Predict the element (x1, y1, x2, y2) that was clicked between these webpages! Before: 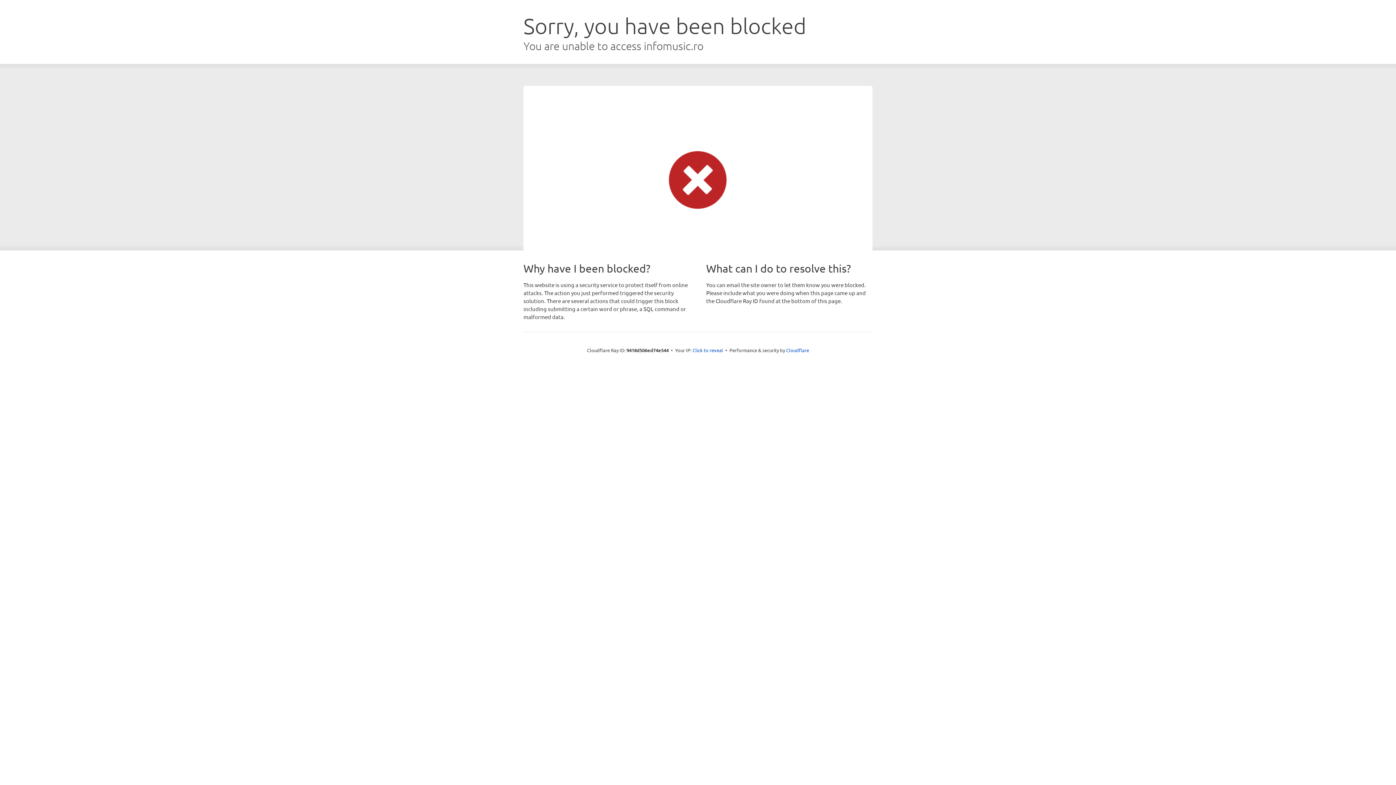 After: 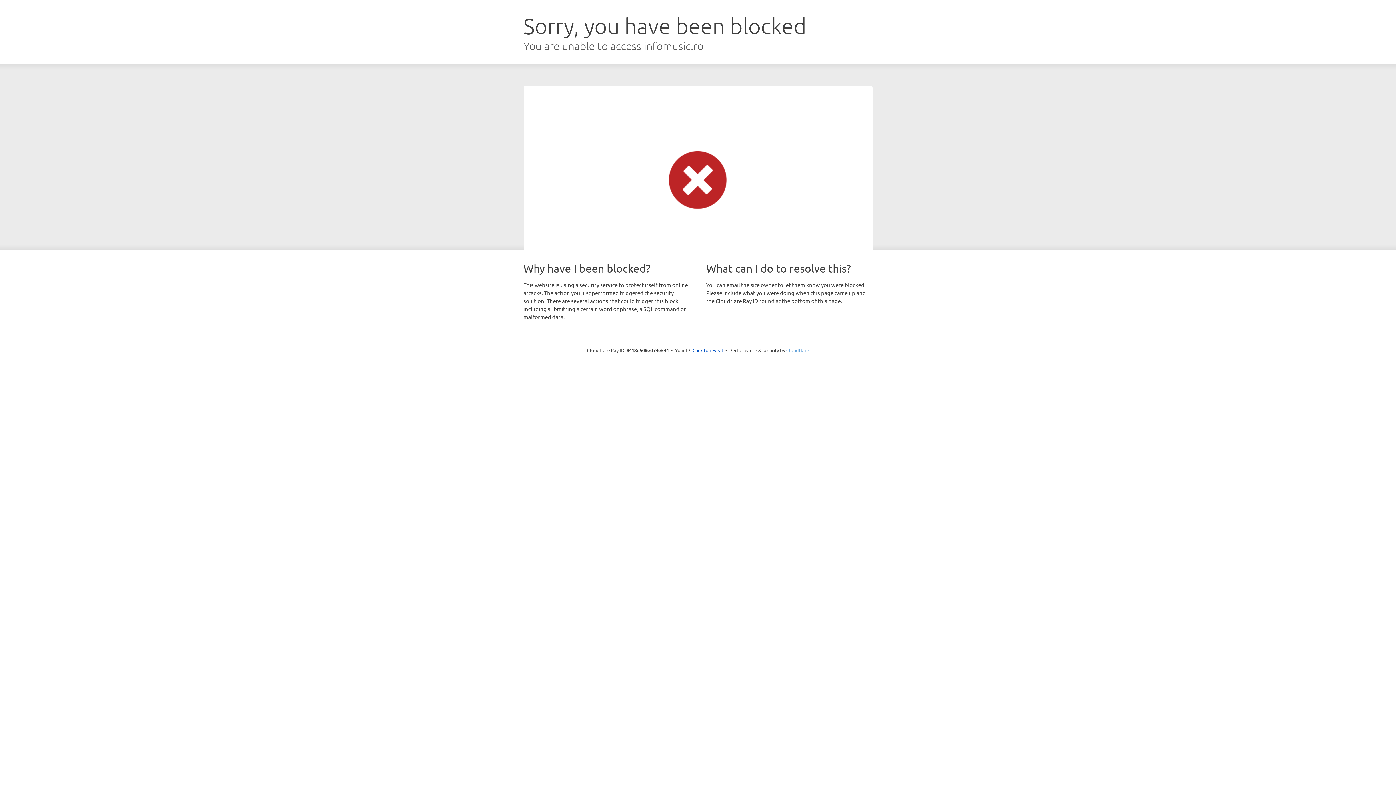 Action: label: Cloudflare bbox: (786, 347, 809, 353)